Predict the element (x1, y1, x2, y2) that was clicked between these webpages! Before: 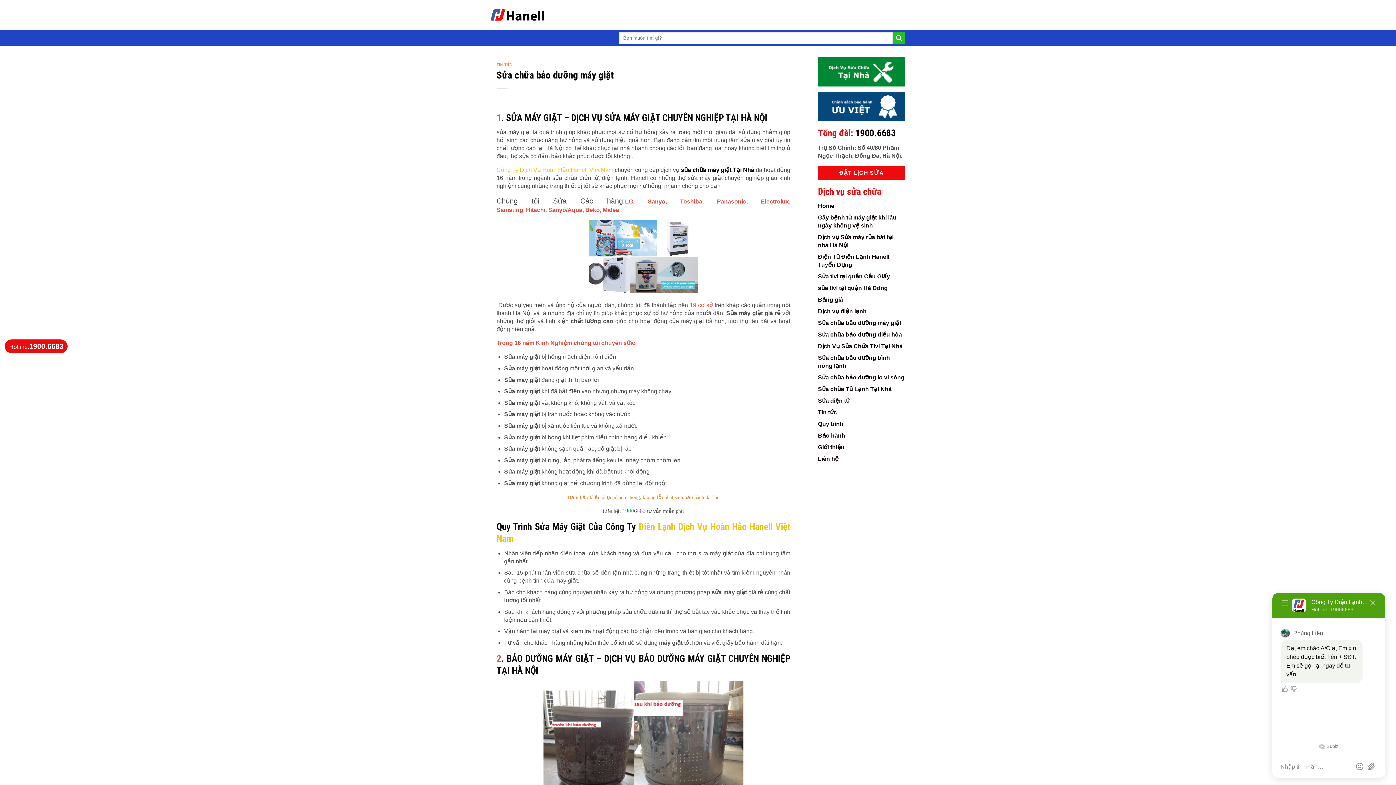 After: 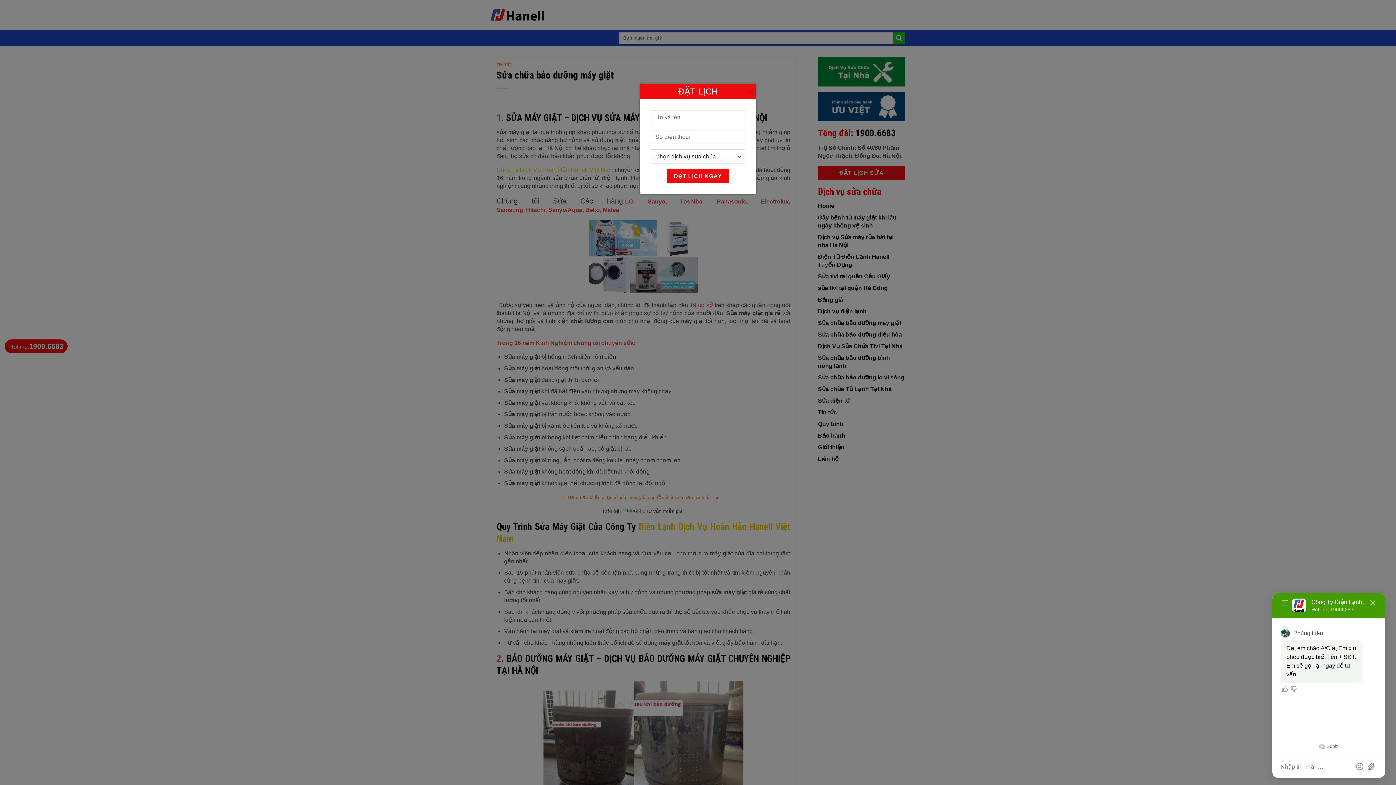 Action: bbox: (818, 165, 905, 179) label: ĐẶT LỊCH SỬA